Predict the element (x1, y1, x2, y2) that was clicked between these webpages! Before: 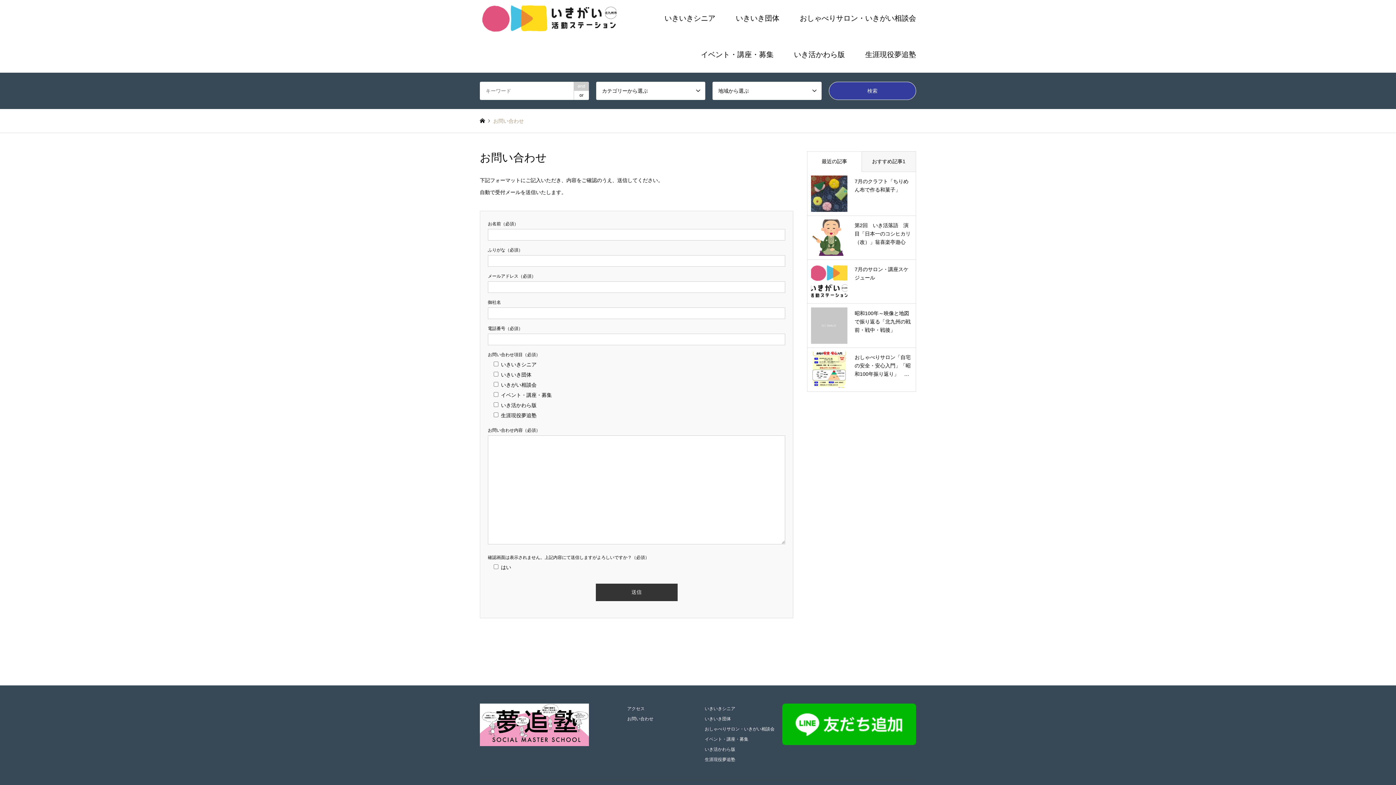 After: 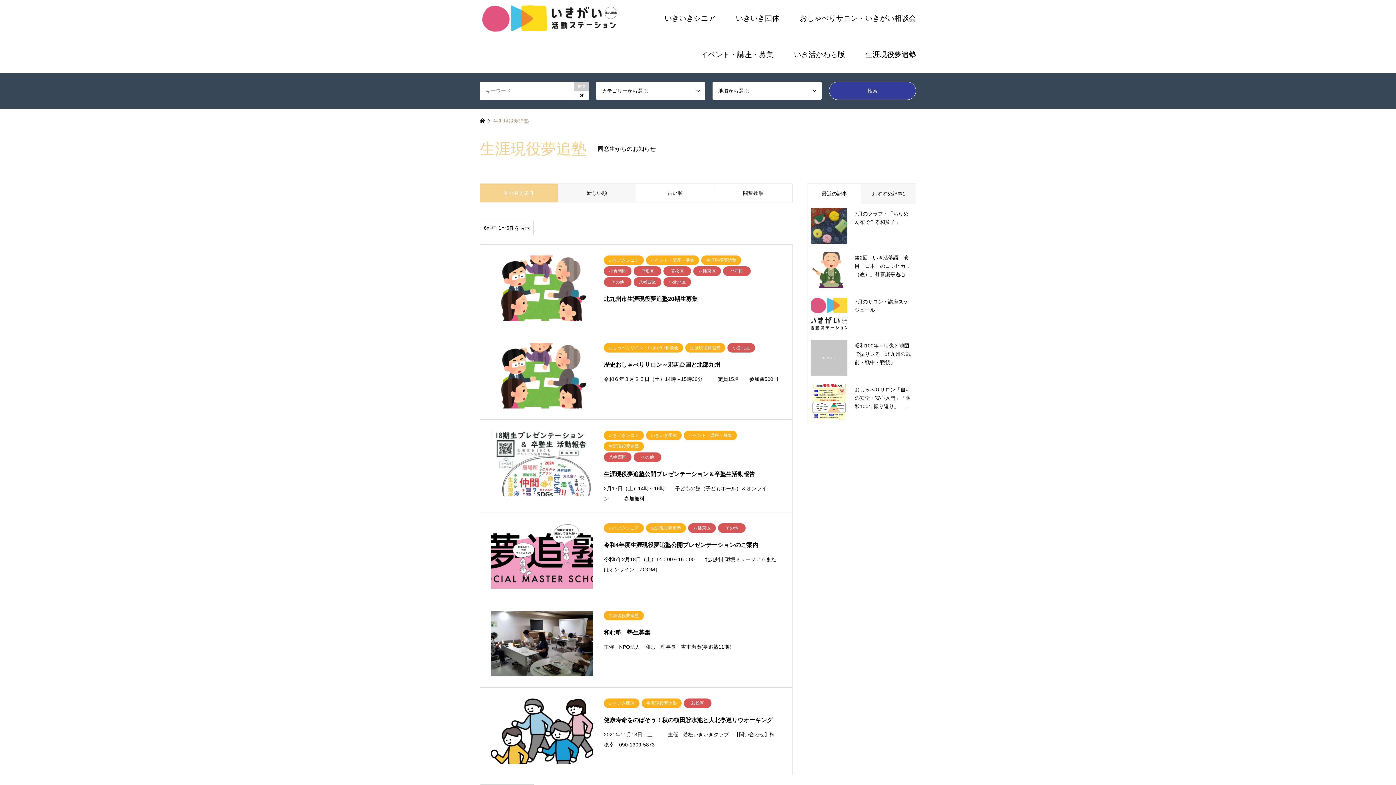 Action: label: 生涯現役夢追塾 bbox: (704, 757, 735, 762)